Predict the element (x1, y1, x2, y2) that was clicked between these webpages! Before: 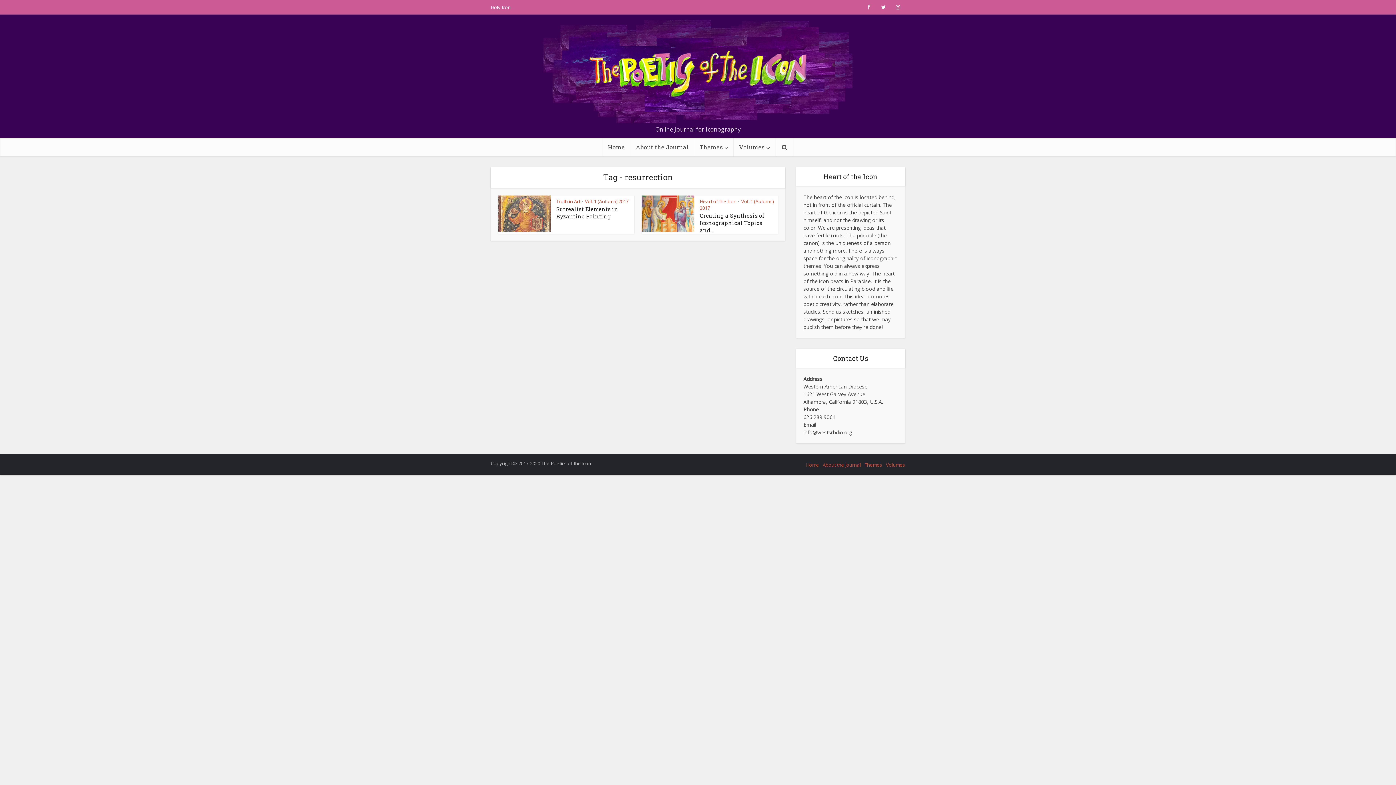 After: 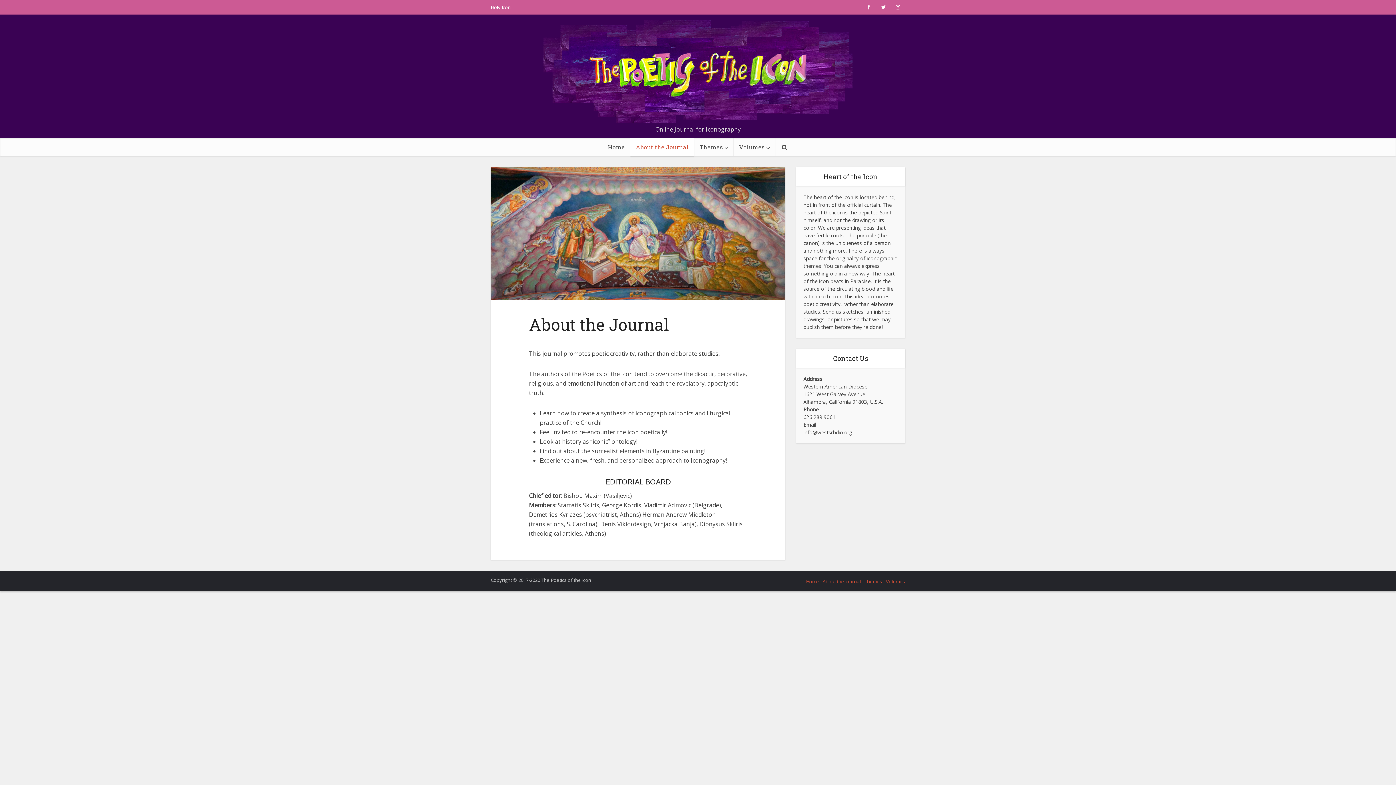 Action: label: About the Journal bbox: (822, 461, 861, 468)